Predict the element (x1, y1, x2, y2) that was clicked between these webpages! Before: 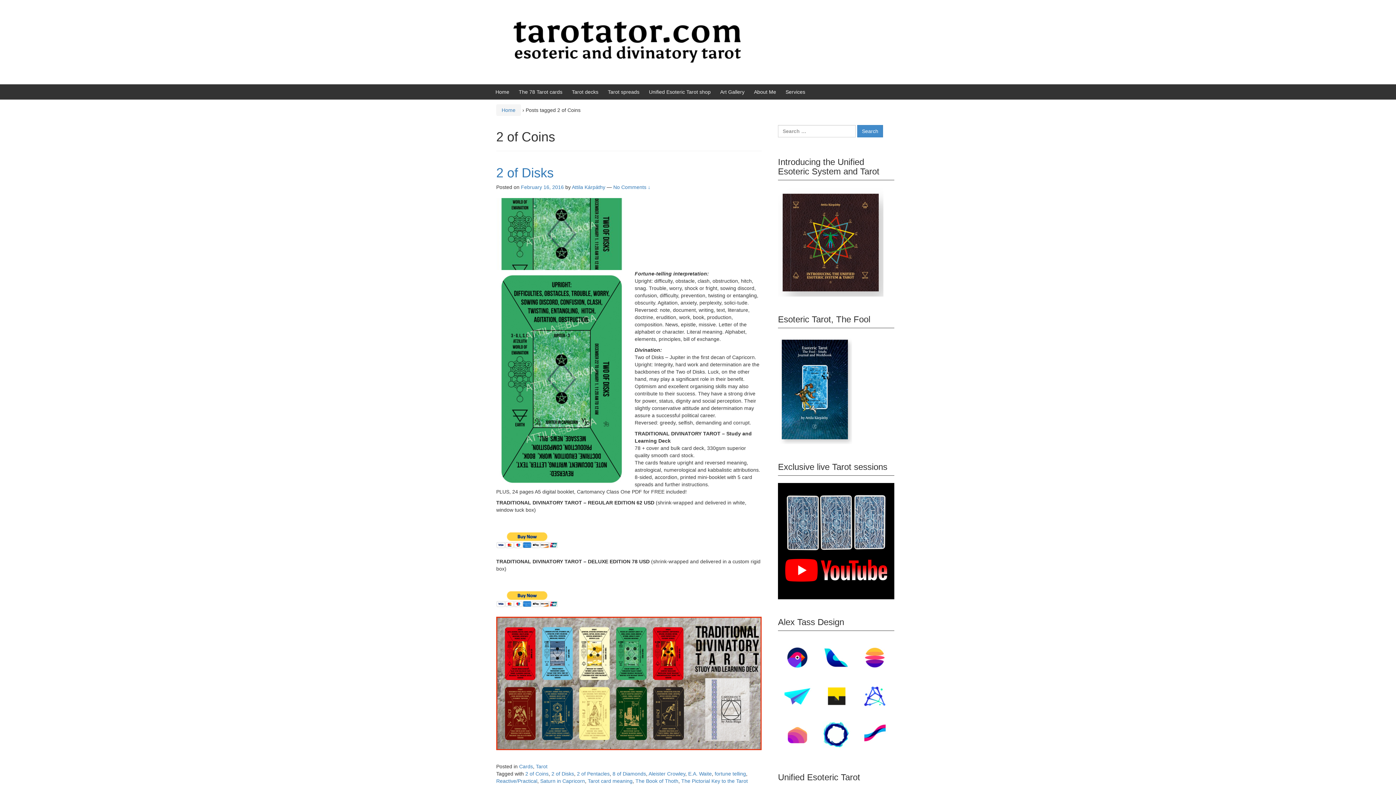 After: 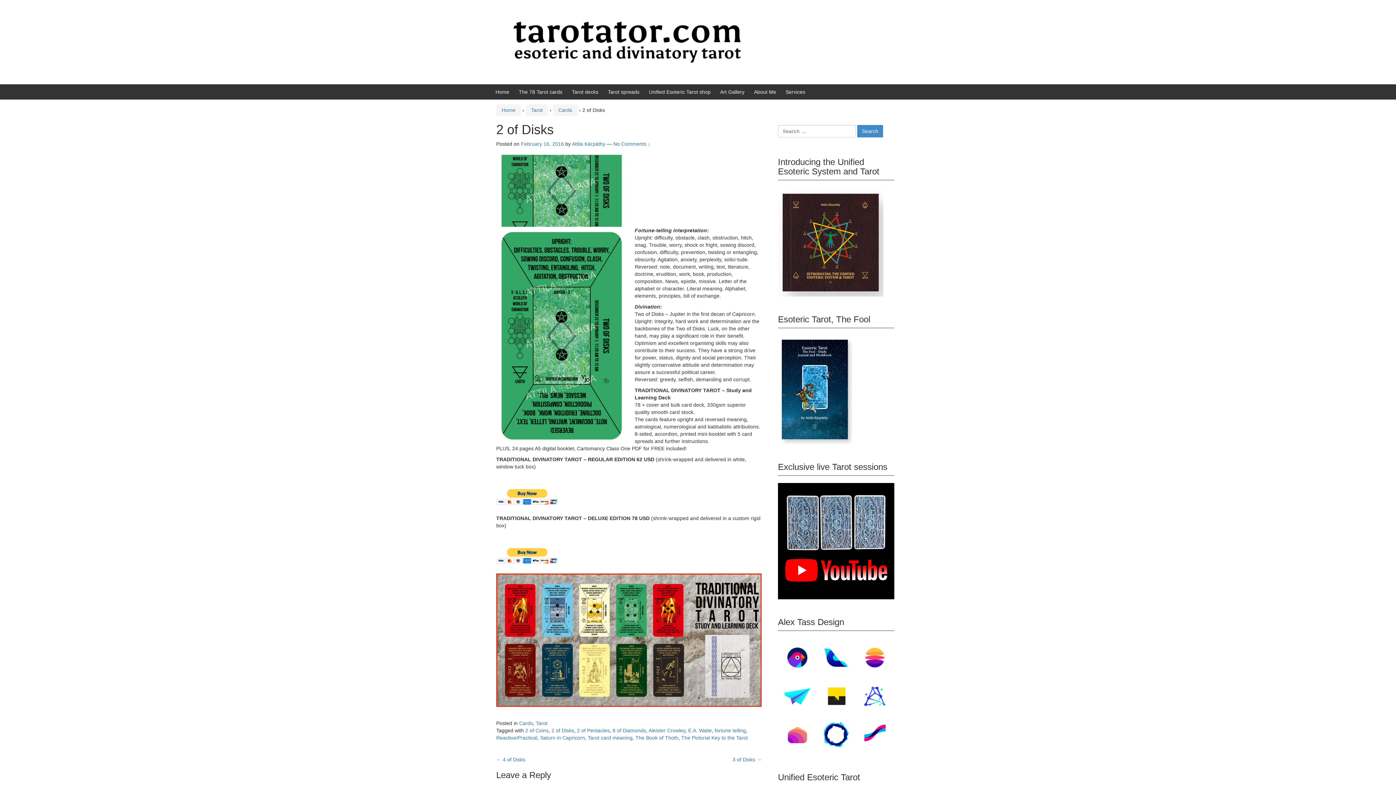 Action: label: 2 of Disks bbox: (496, 165, 553, 180)